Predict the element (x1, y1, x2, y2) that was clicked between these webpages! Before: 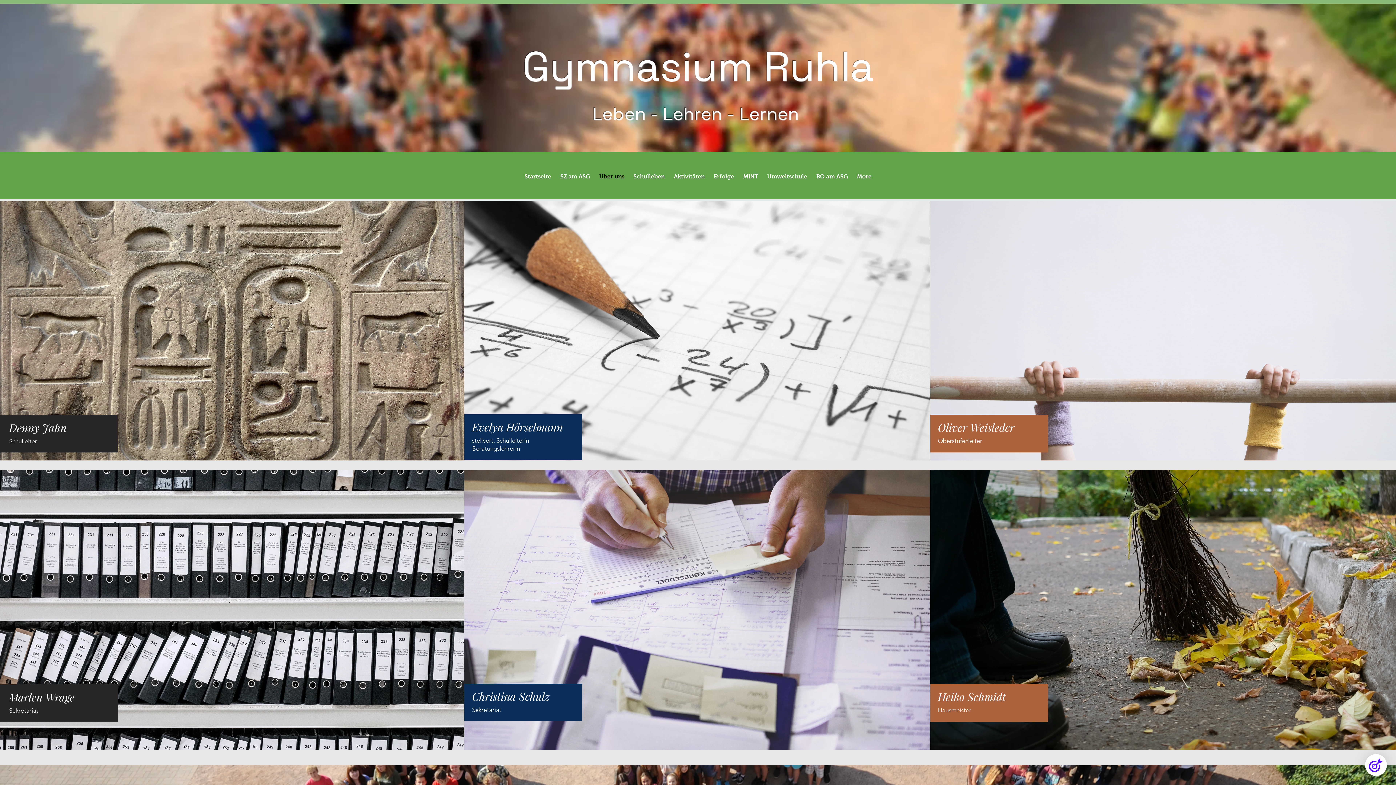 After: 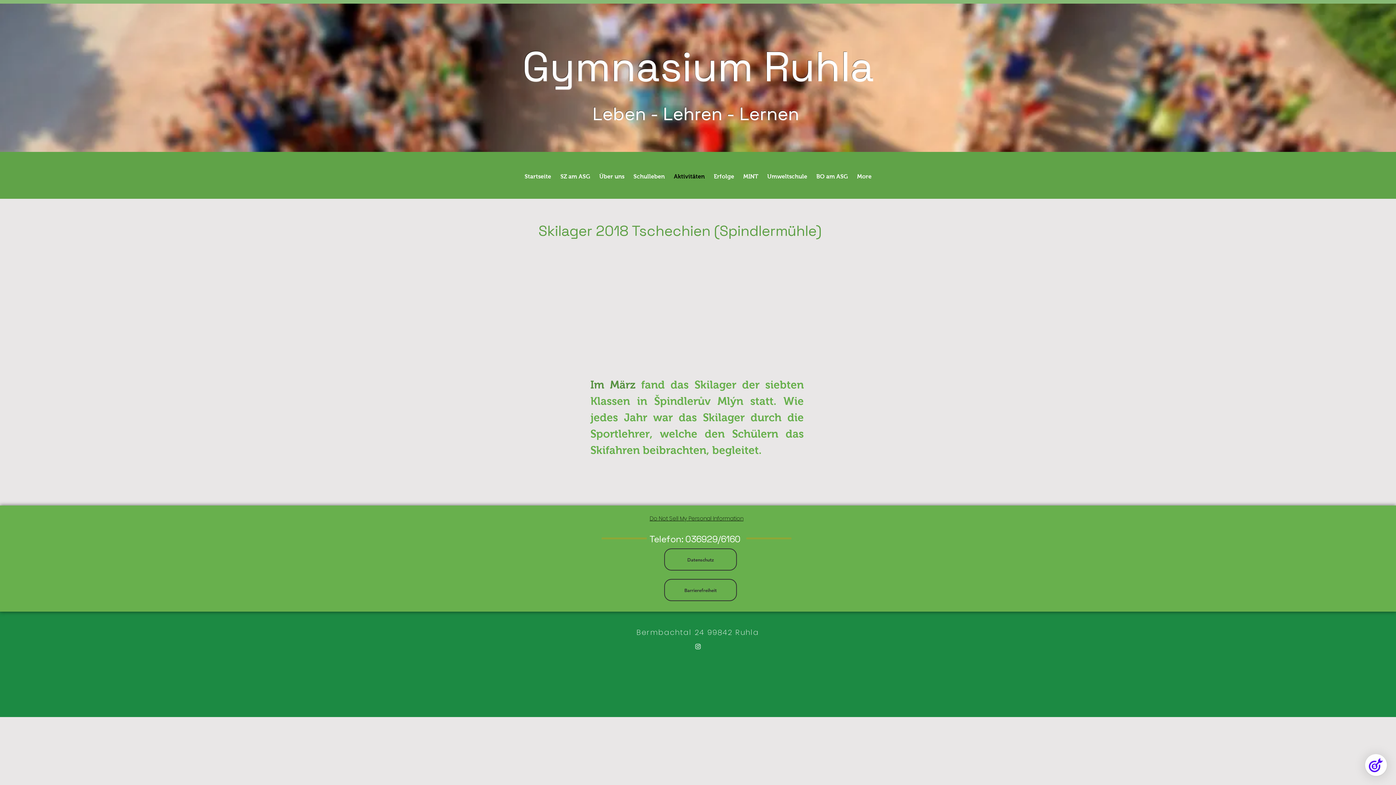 Action: label: Aktivitäten bbox: (669, 165, 709, 188)